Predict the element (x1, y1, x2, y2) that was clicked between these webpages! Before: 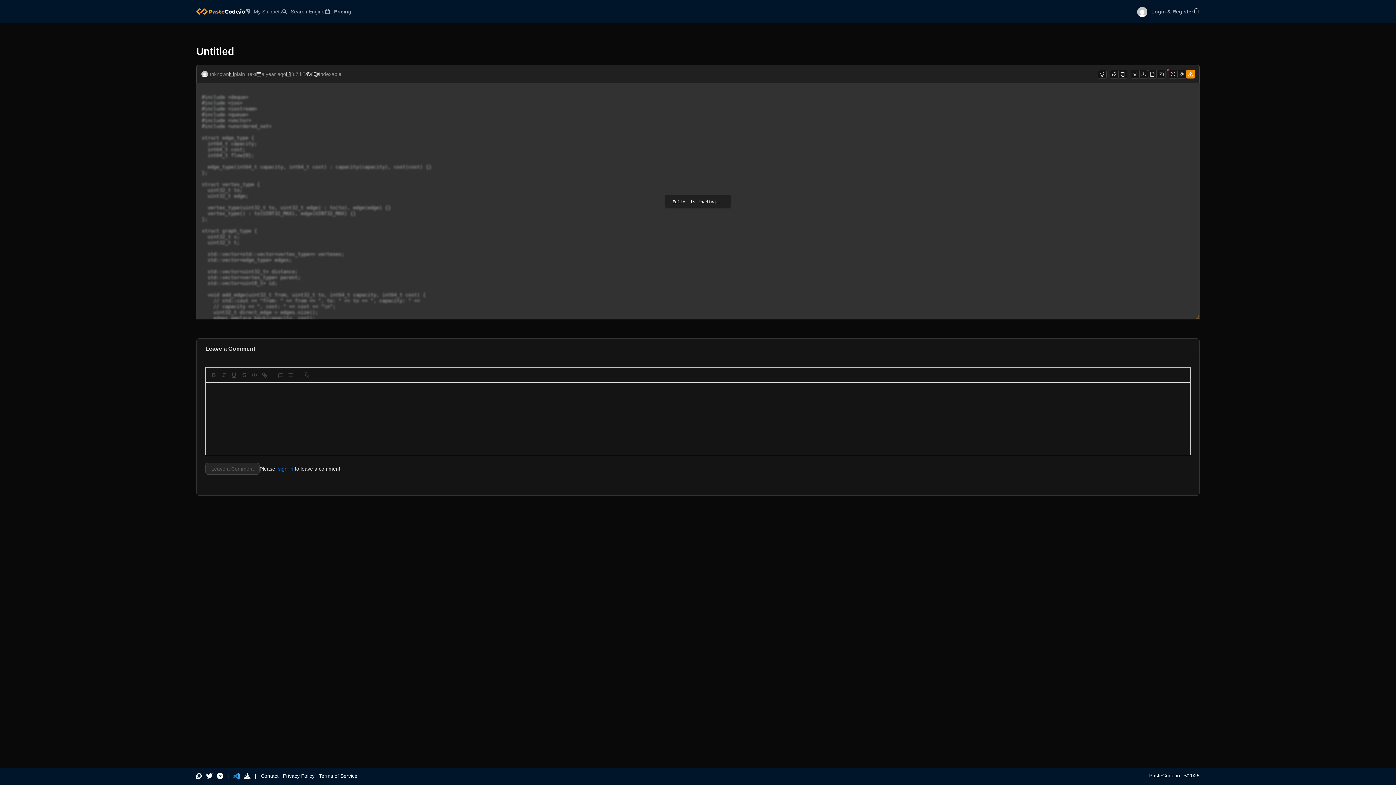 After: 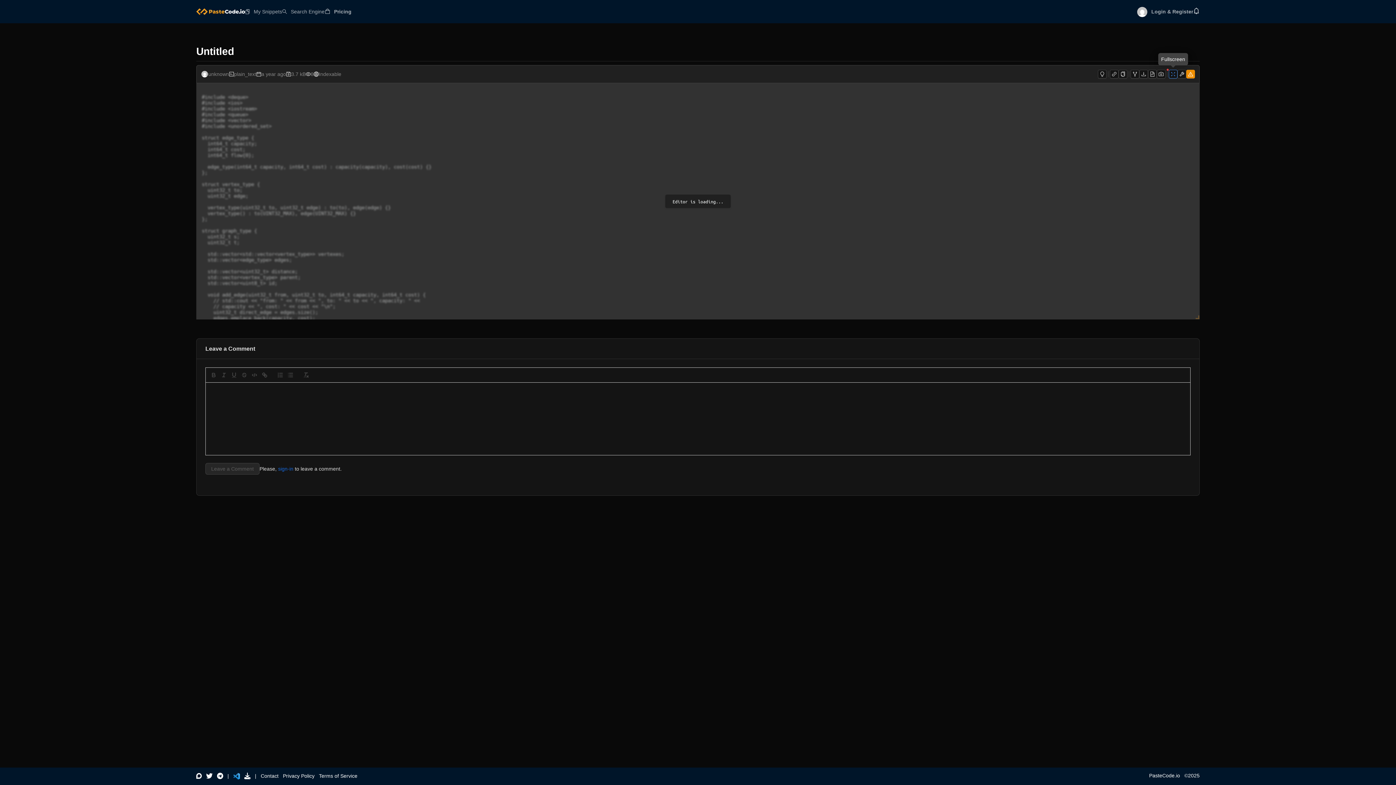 Action: bbox: (1169, 69, 1177, 78)